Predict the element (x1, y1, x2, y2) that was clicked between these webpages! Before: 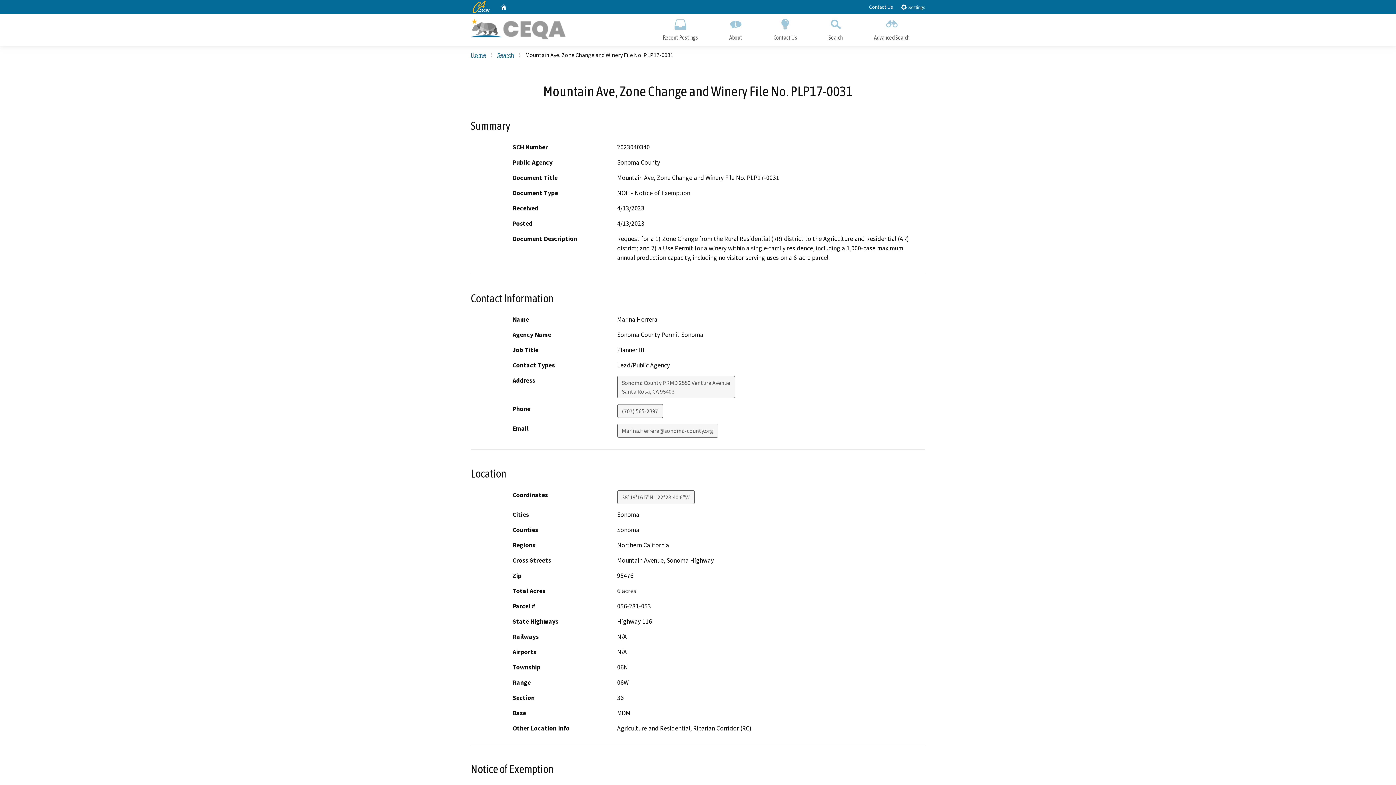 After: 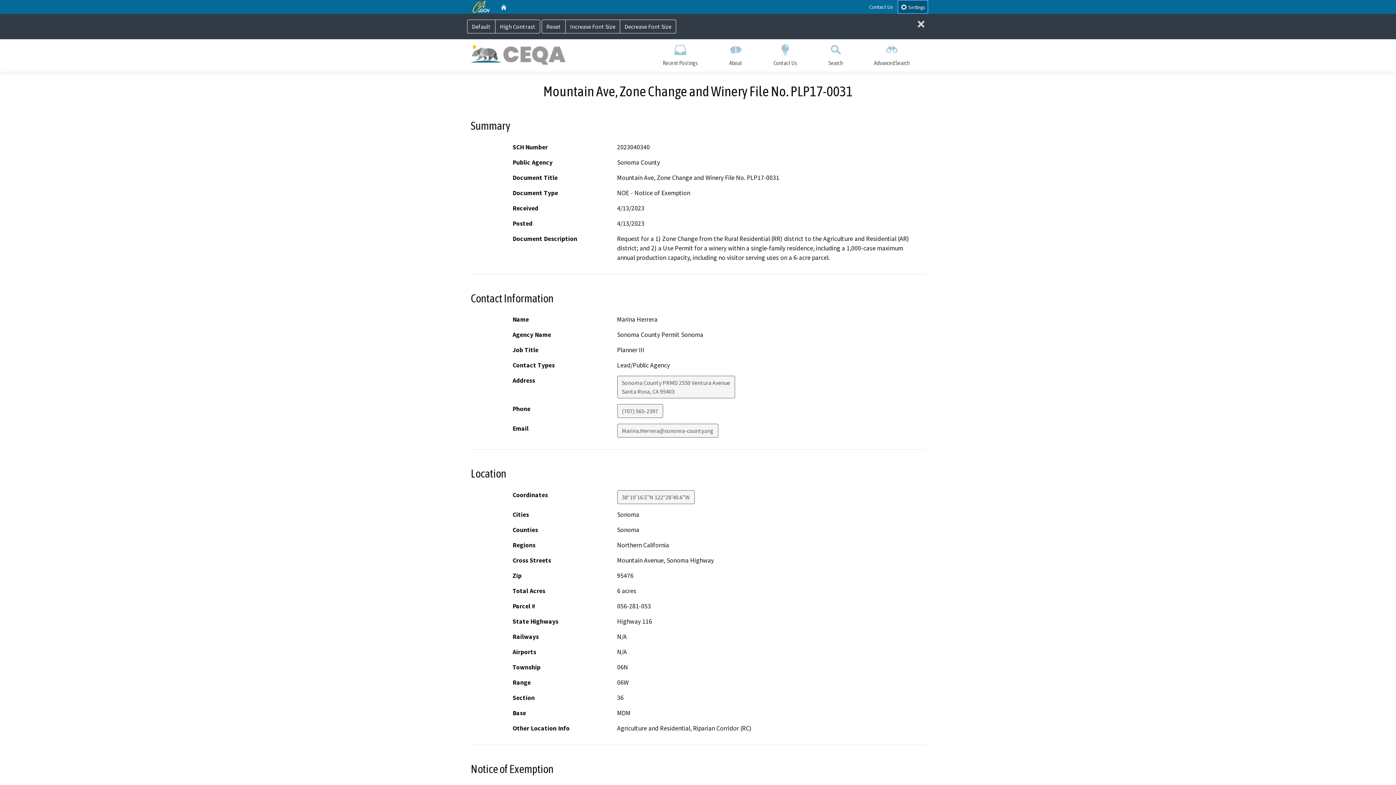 Action: bbox: (898, 0, 927, 12) label:  Settings